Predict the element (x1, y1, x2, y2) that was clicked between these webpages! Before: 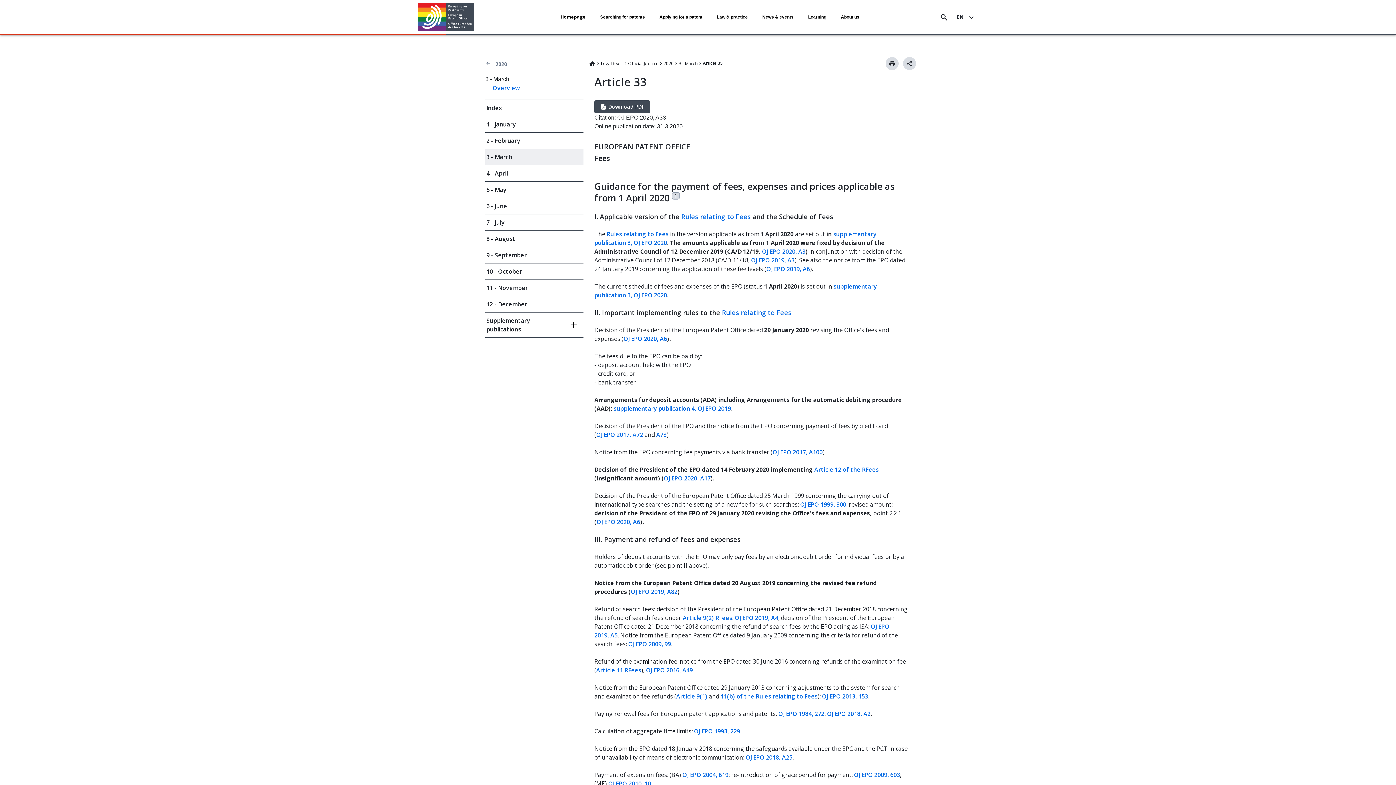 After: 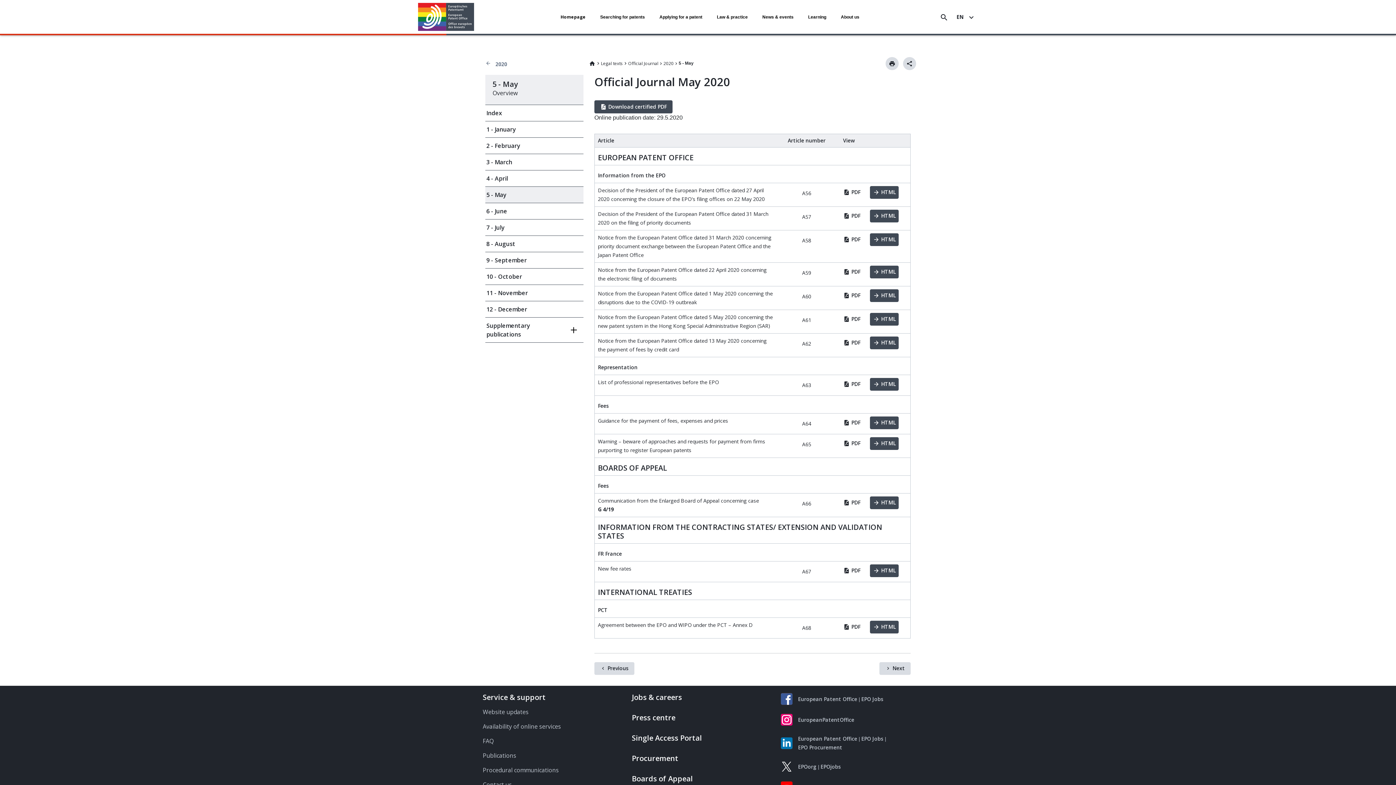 Action: label: 5 - May bbox: (485, 181, 583, 197)